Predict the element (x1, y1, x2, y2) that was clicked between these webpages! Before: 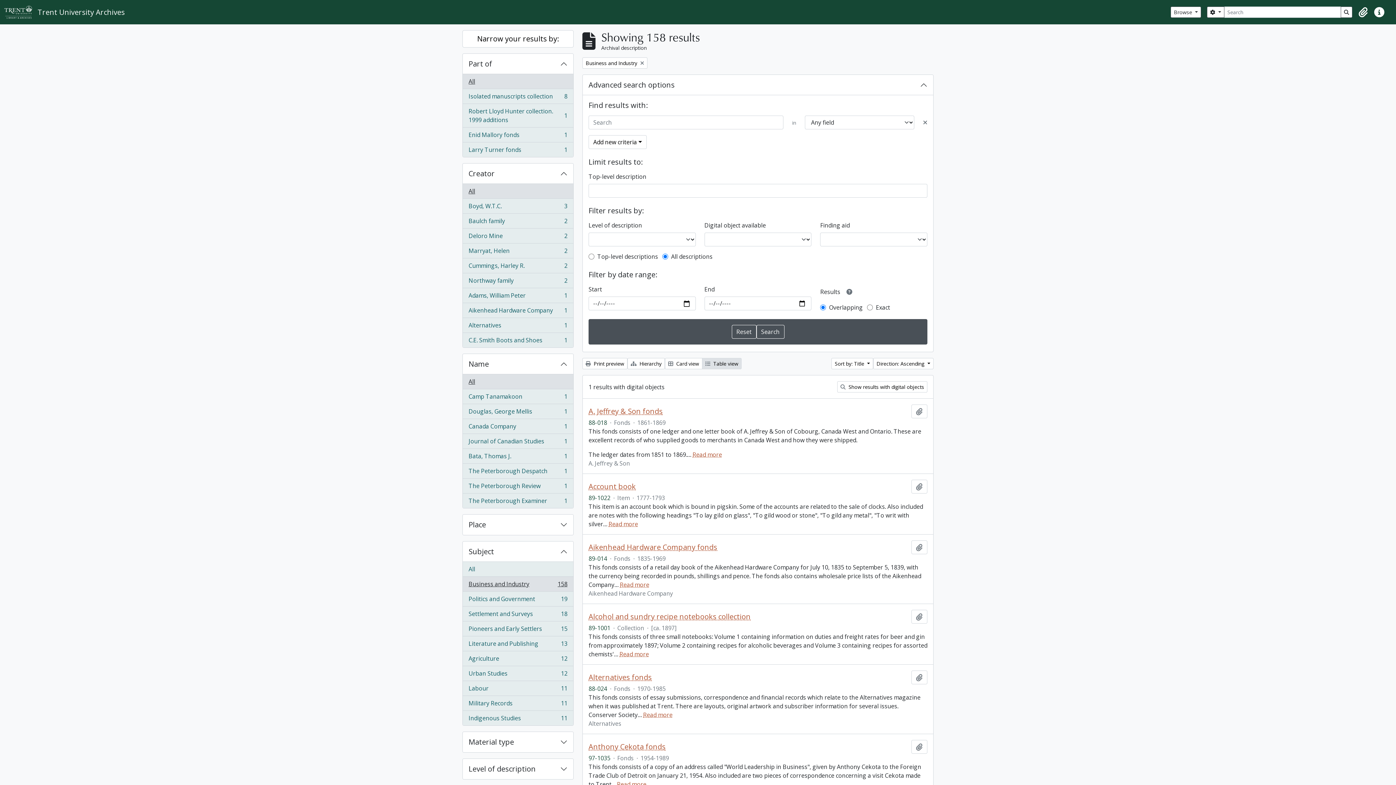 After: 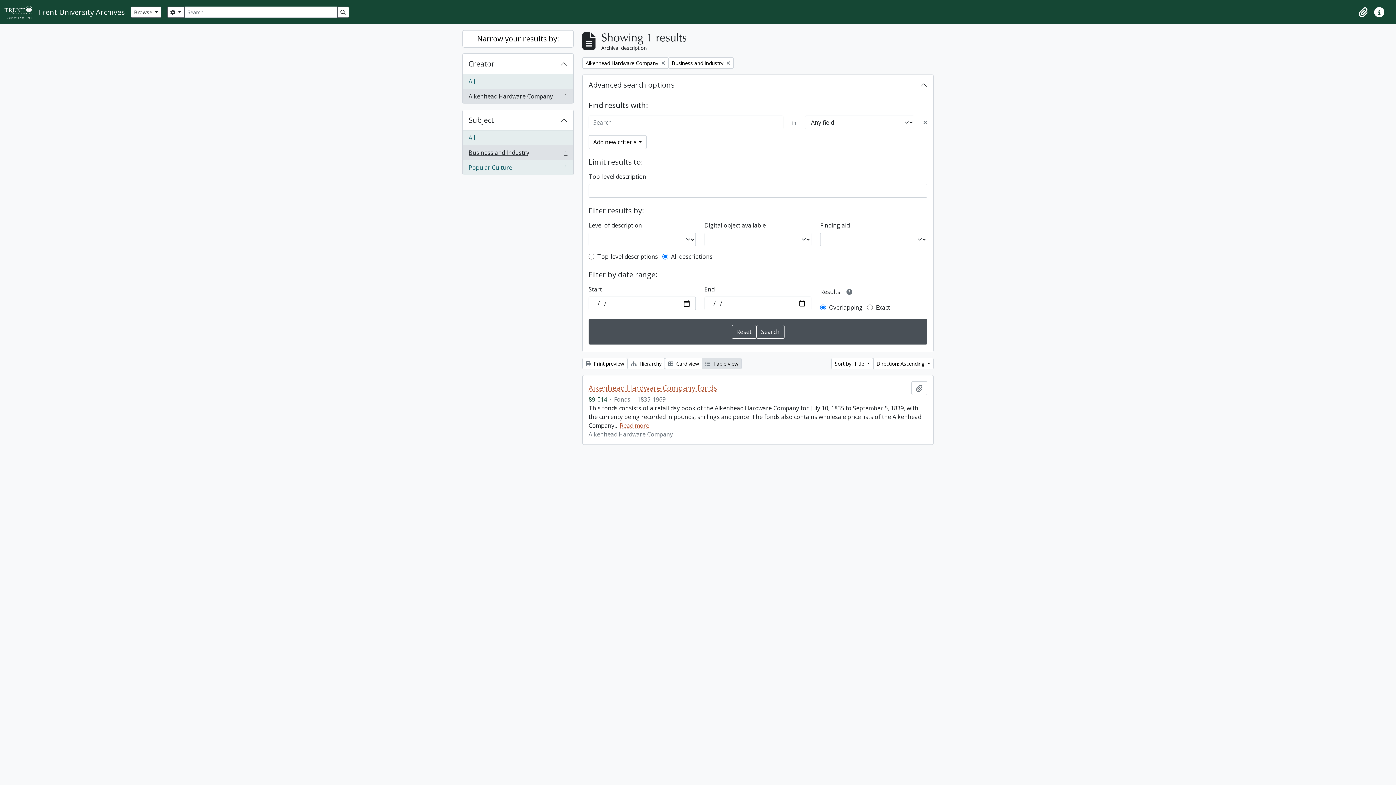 Action: bbox: (462, 303, 573, 318) label: Aikenhead Hardware Company
, 1 results
1